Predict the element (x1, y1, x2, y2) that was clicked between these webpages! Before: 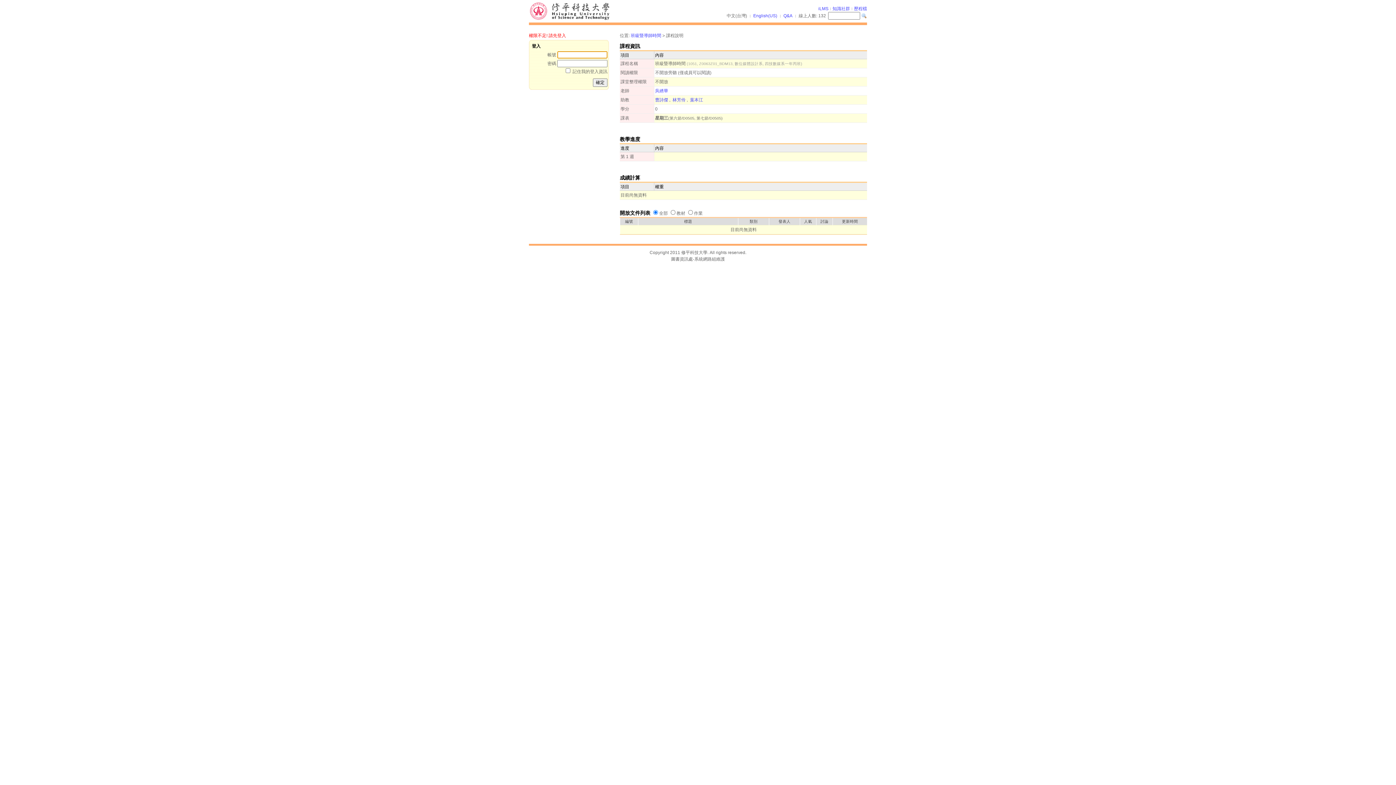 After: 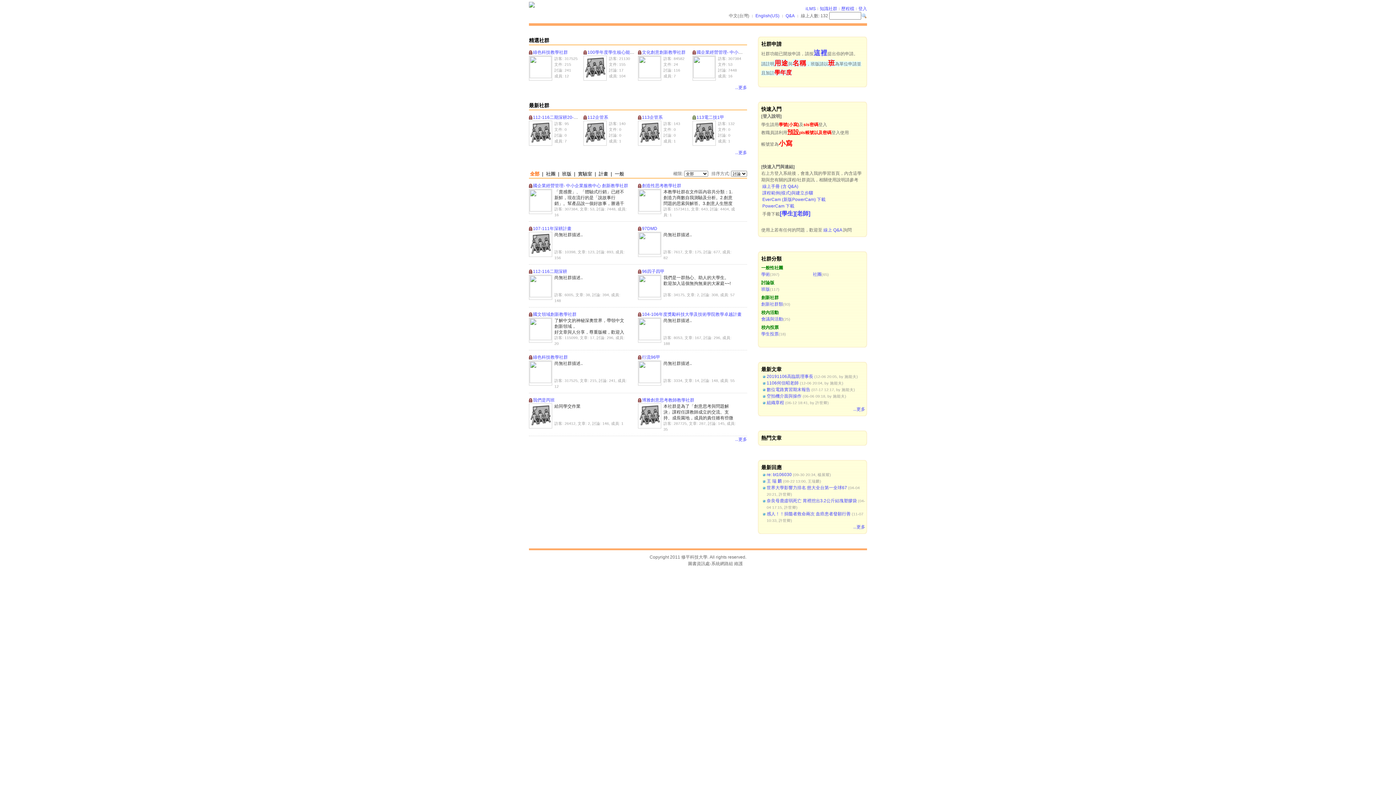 Action: bbox: (832, 6, 850, 11) label: 知識社群